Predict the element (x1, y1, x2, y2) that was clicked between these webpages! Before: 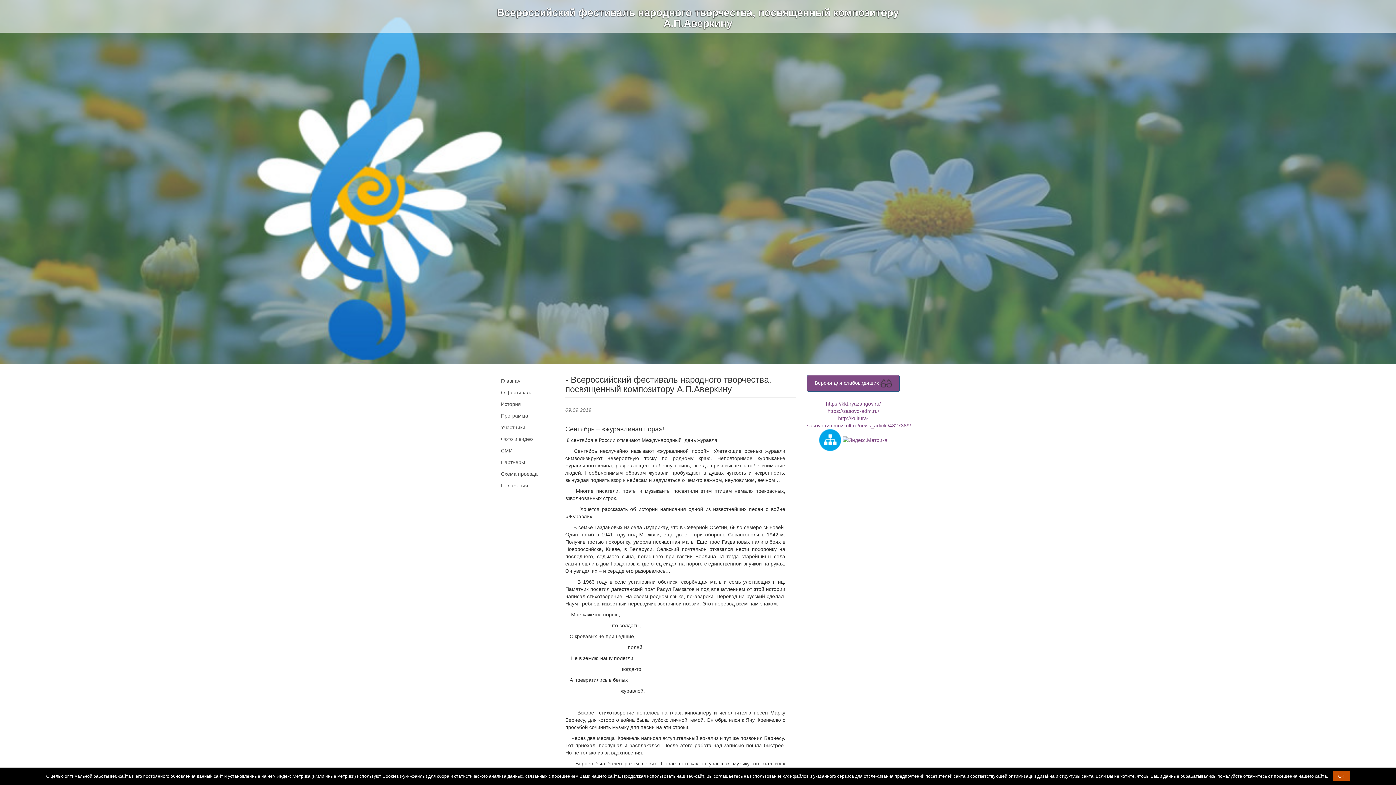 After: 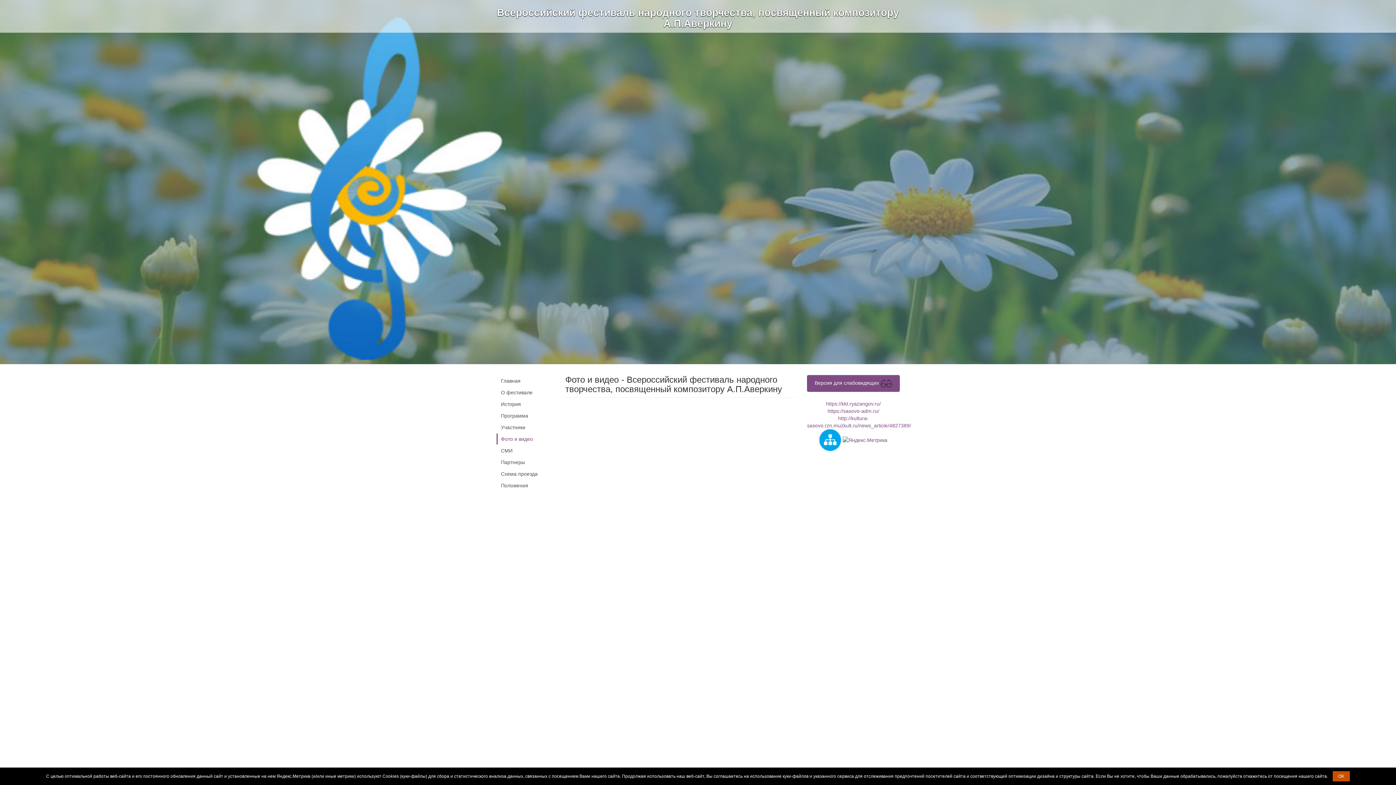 Action: bbox: (497, 433, 554, 444) label: Фото и видео